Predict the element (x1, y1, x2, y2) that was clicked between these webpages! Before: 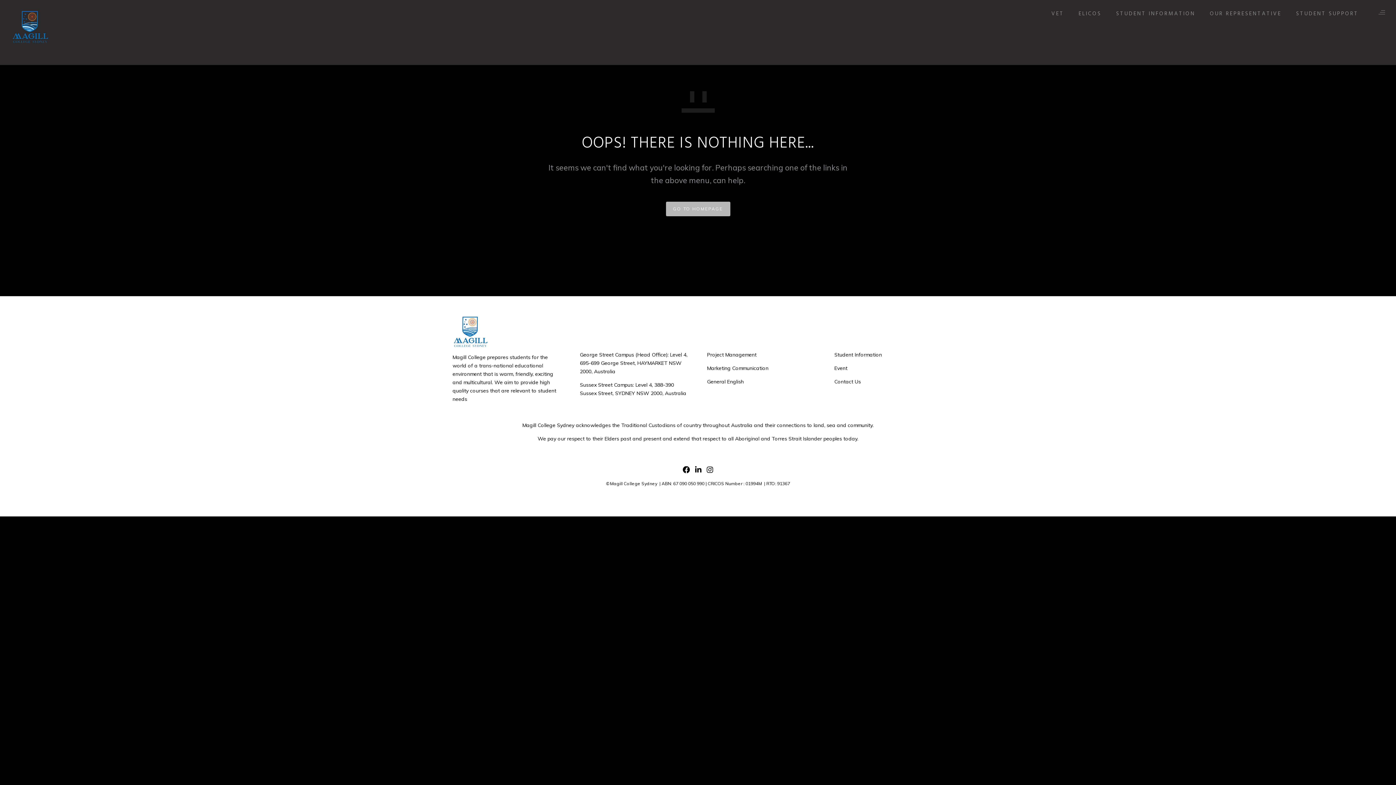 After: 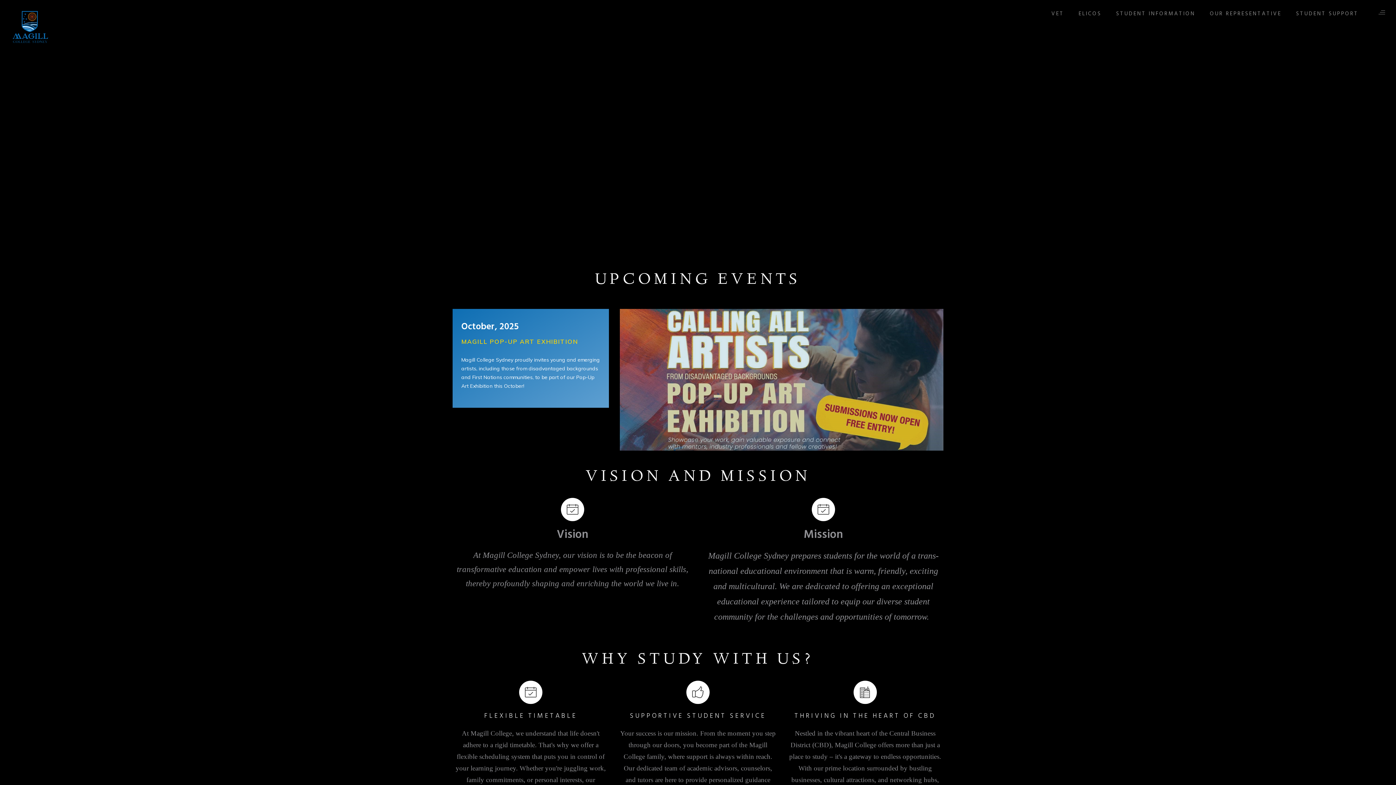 Action: bbox: (12, 10, 49, 54)